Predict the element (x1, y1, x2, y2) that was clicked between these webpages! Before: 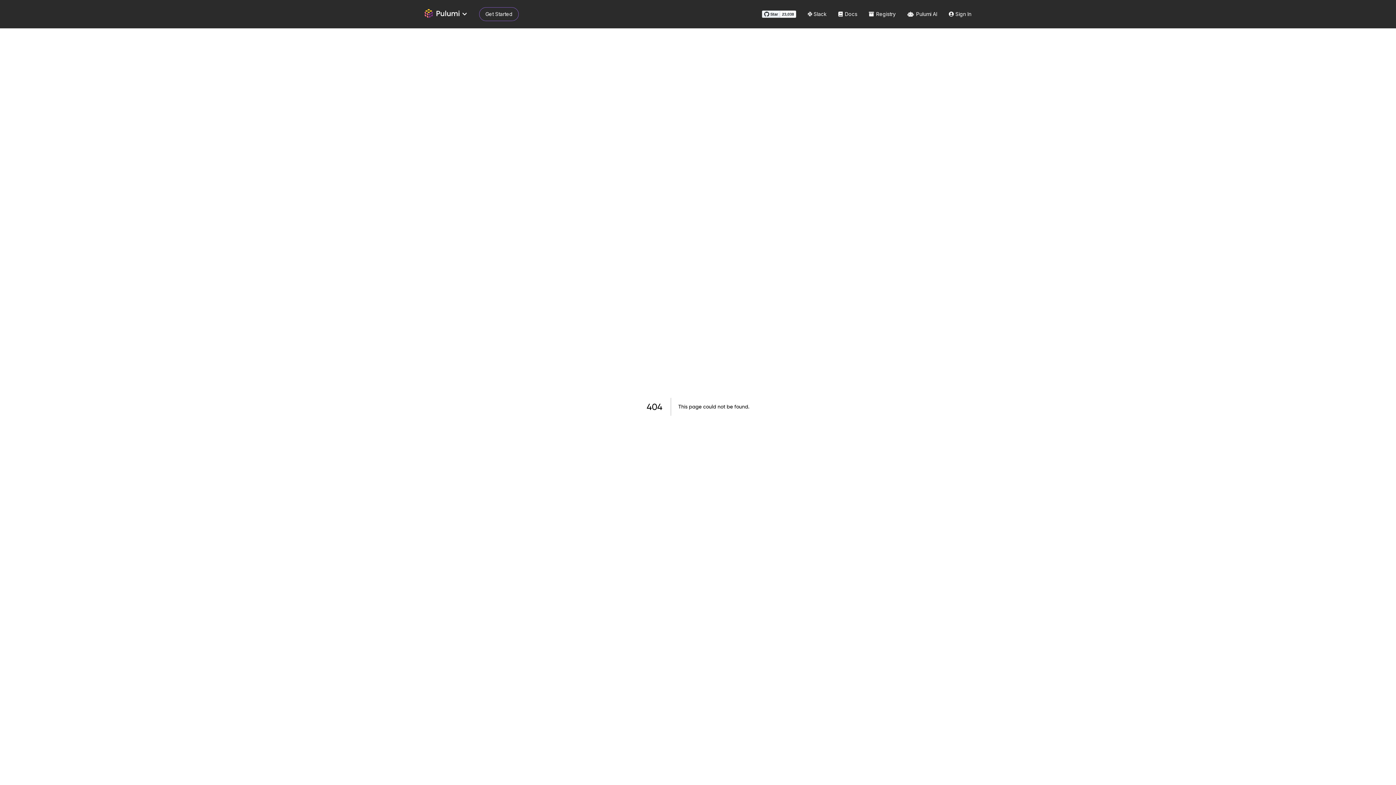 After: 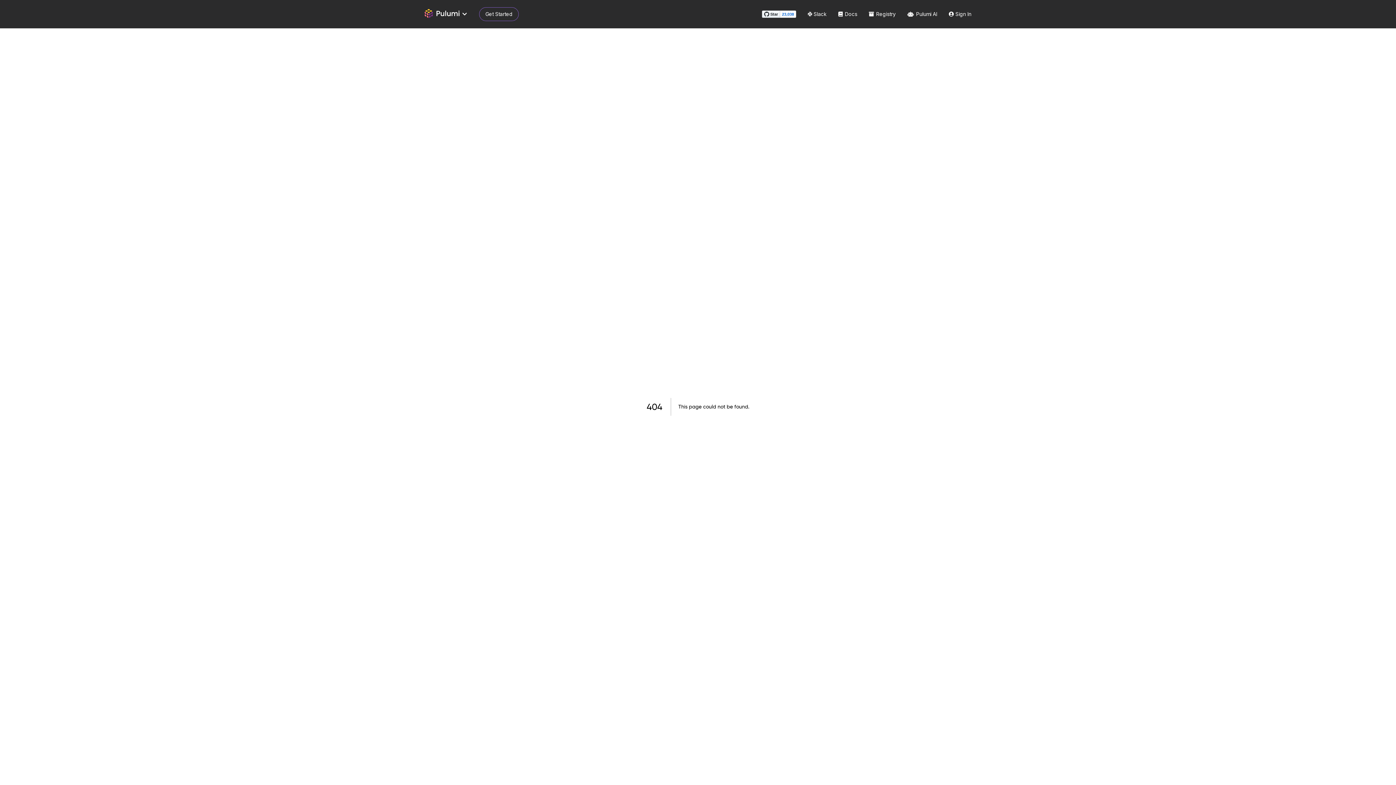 Action: label: 23,038 stargazers on GitHub bbox: (780, 10, 796, 17)